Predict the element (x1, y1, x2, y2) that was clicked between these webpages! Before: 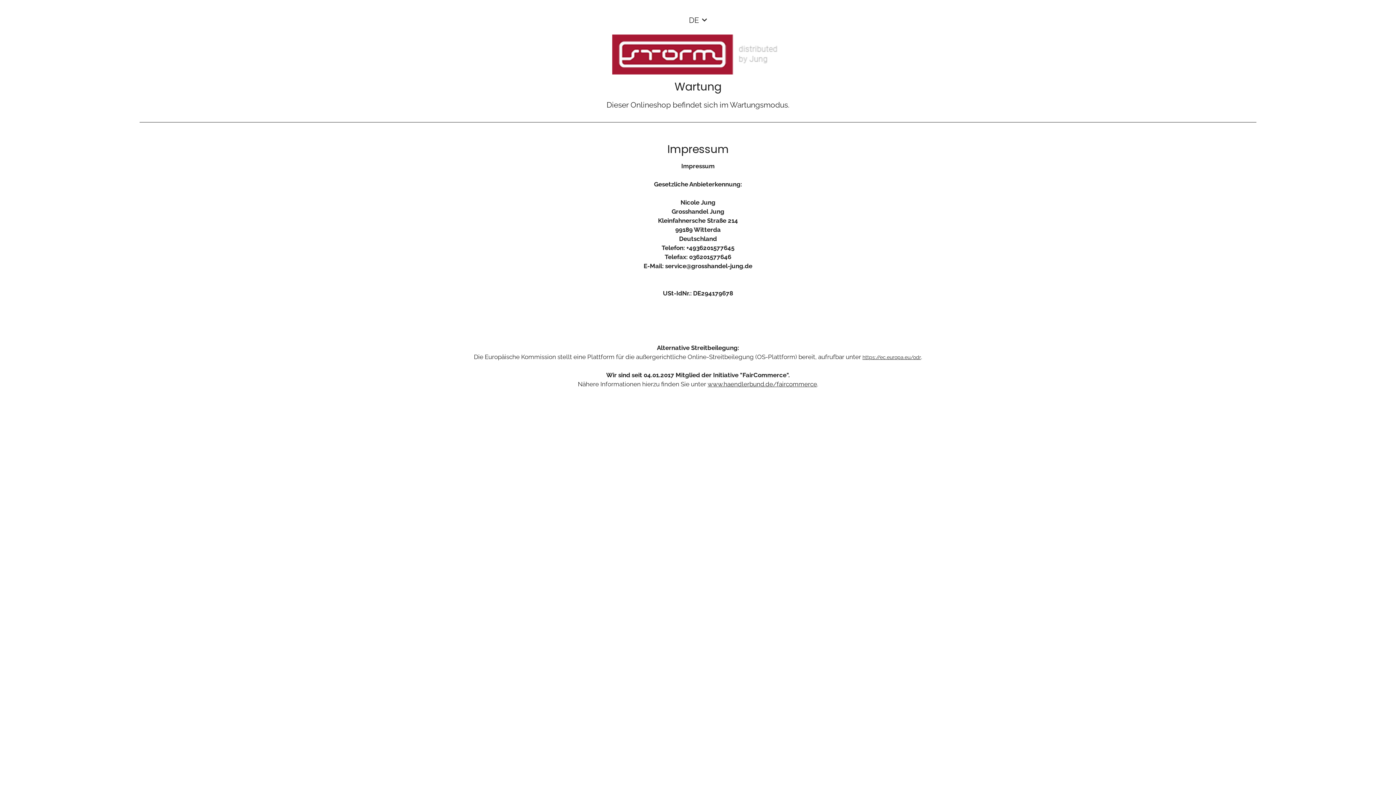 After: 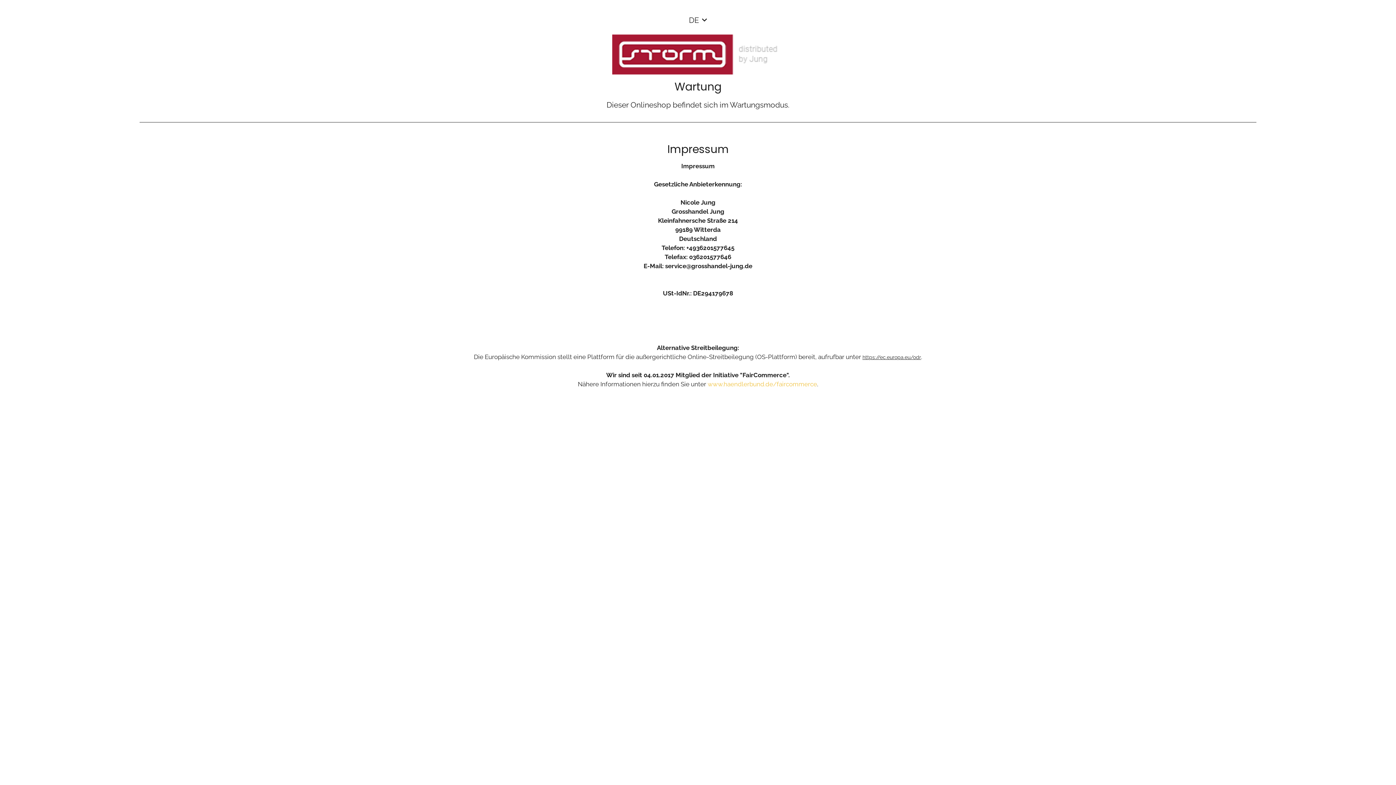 Action: bbox: (707, 380, 817, 388) label: www.haendlerbund.de/faircommerce